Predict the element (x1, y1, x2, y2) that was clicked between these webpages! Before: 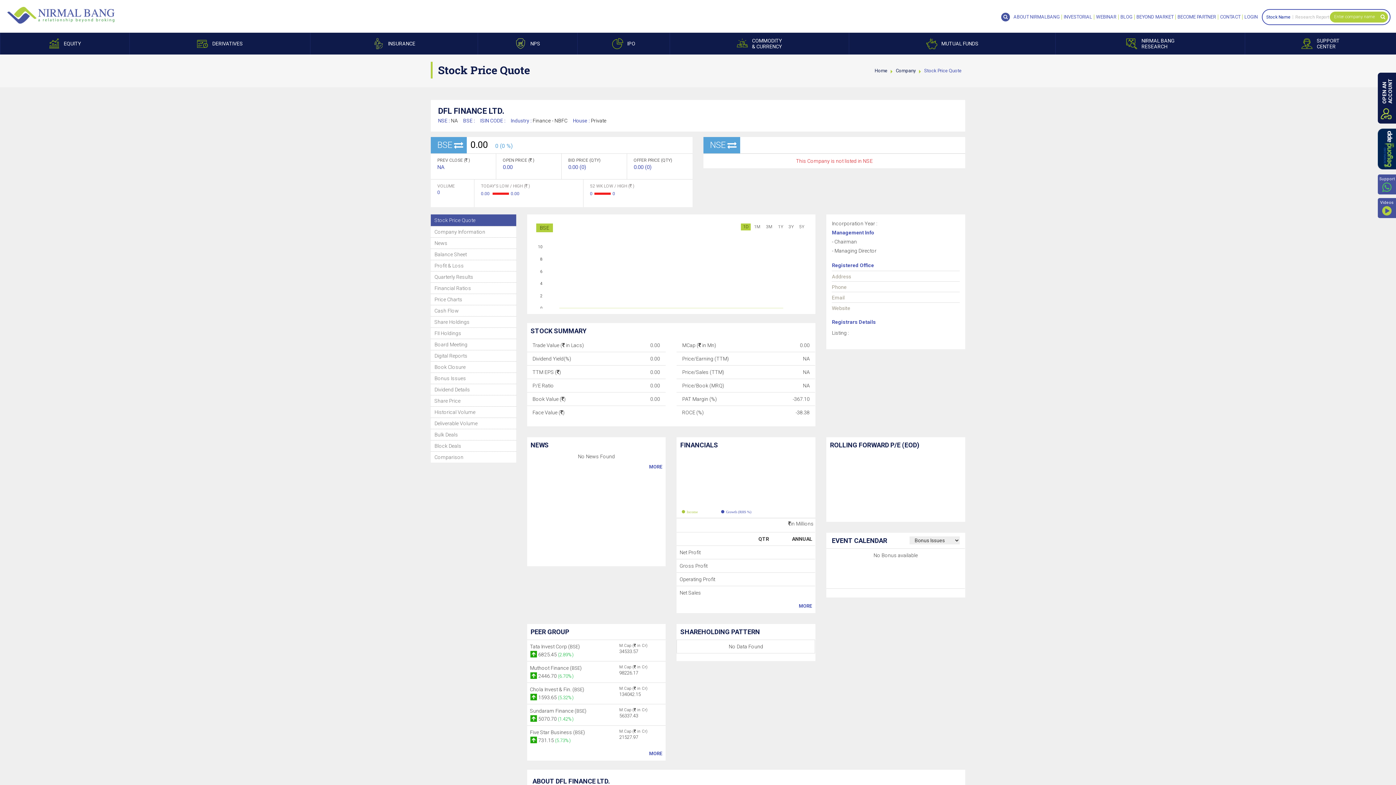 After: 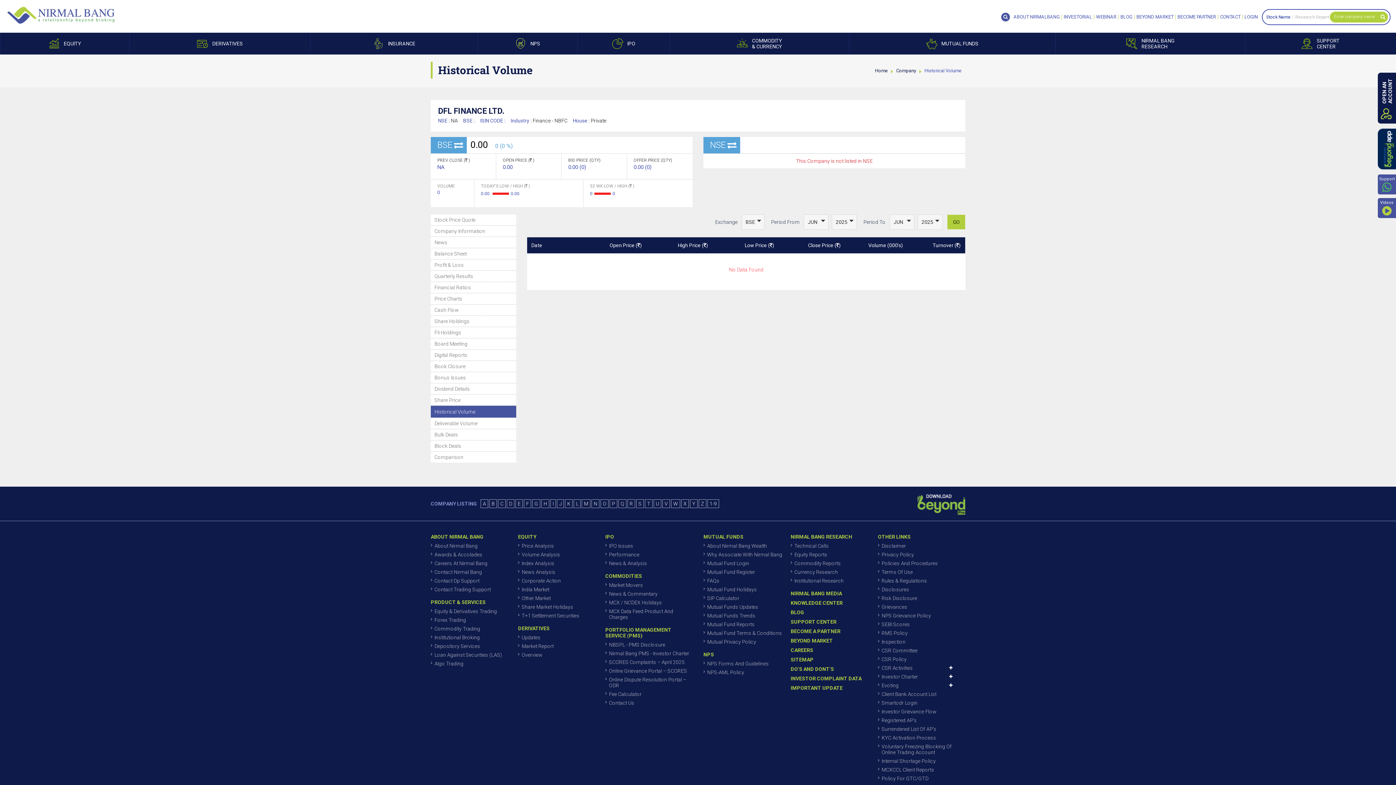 Action: bbox: (430, 406, 516, 417) label: Historical Volume